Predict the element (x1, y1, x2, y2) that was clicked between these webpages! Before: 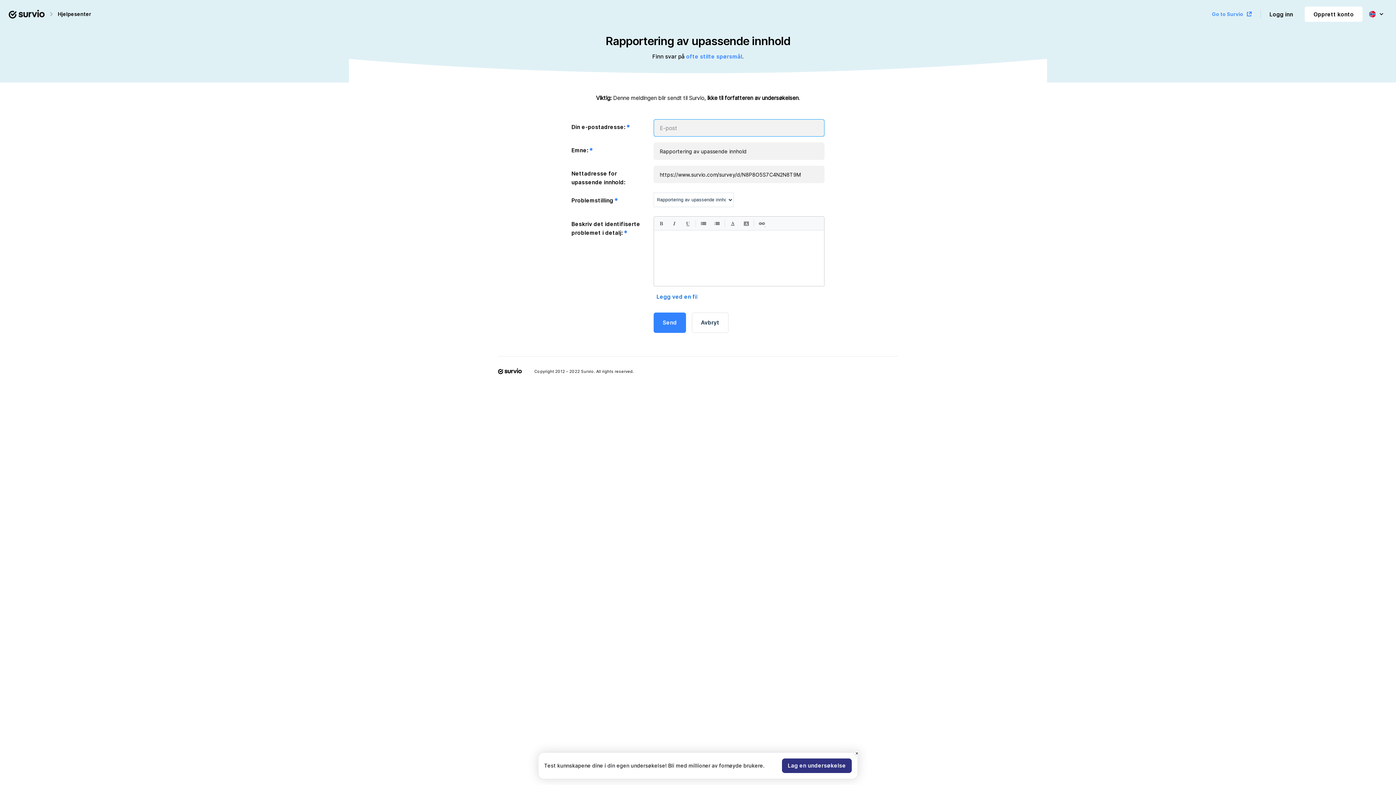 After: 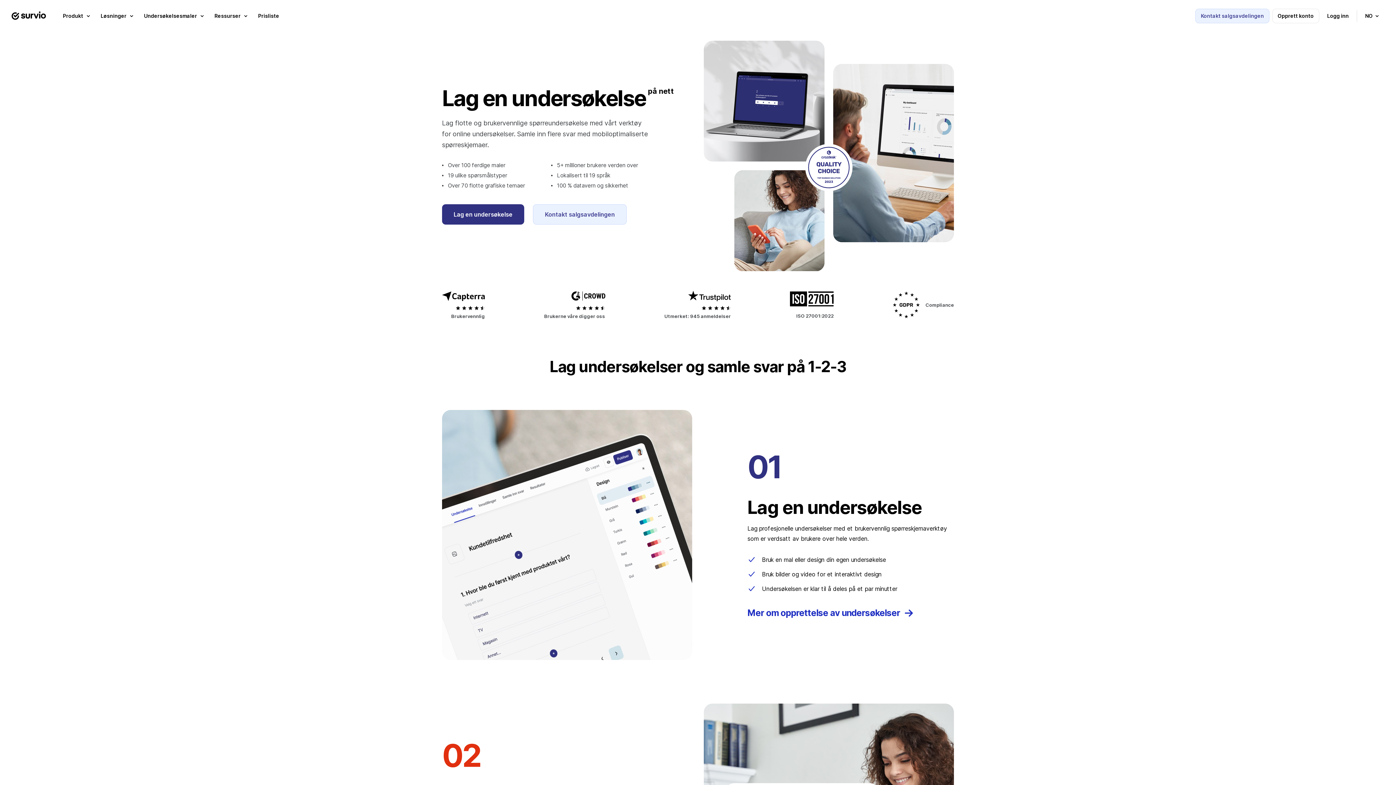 Action: bbox: (498, 368, 522, 374)